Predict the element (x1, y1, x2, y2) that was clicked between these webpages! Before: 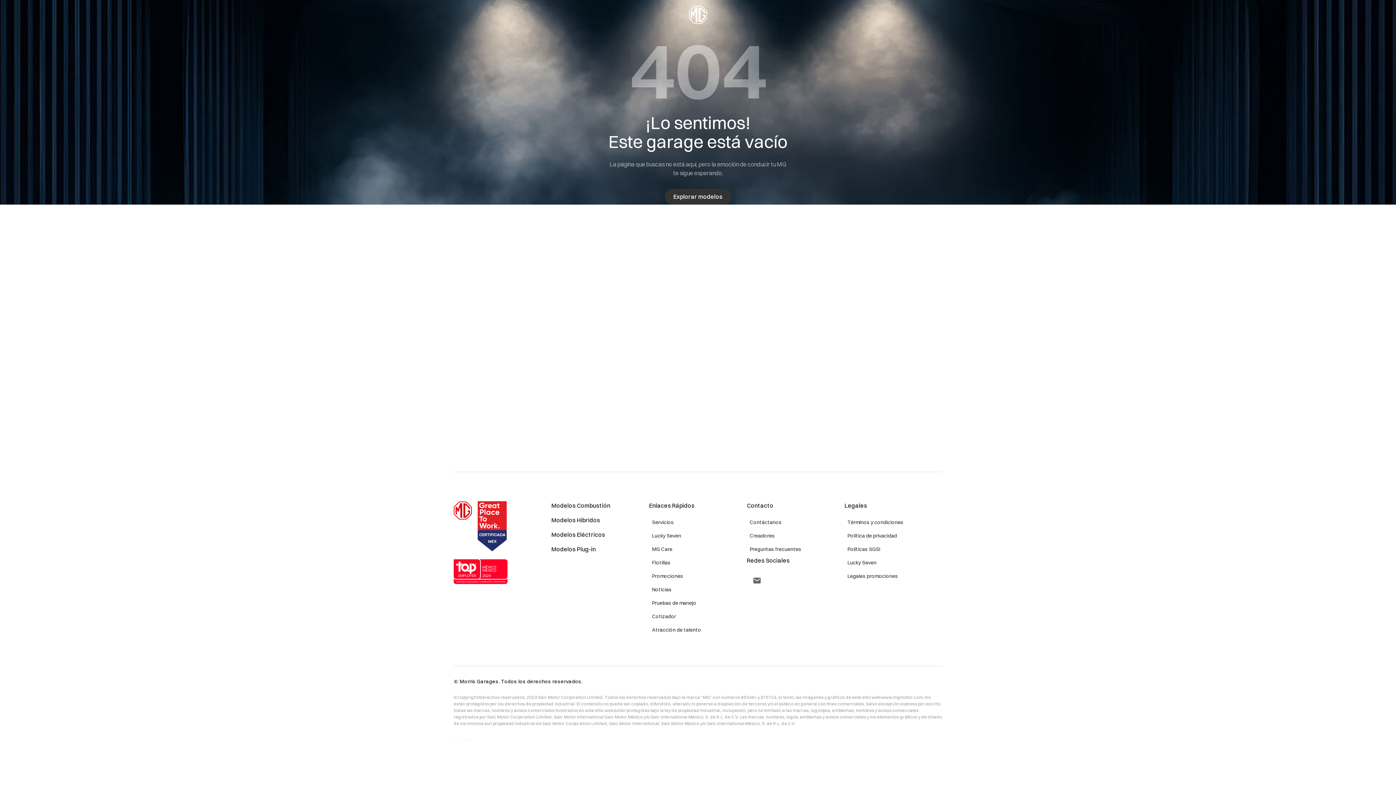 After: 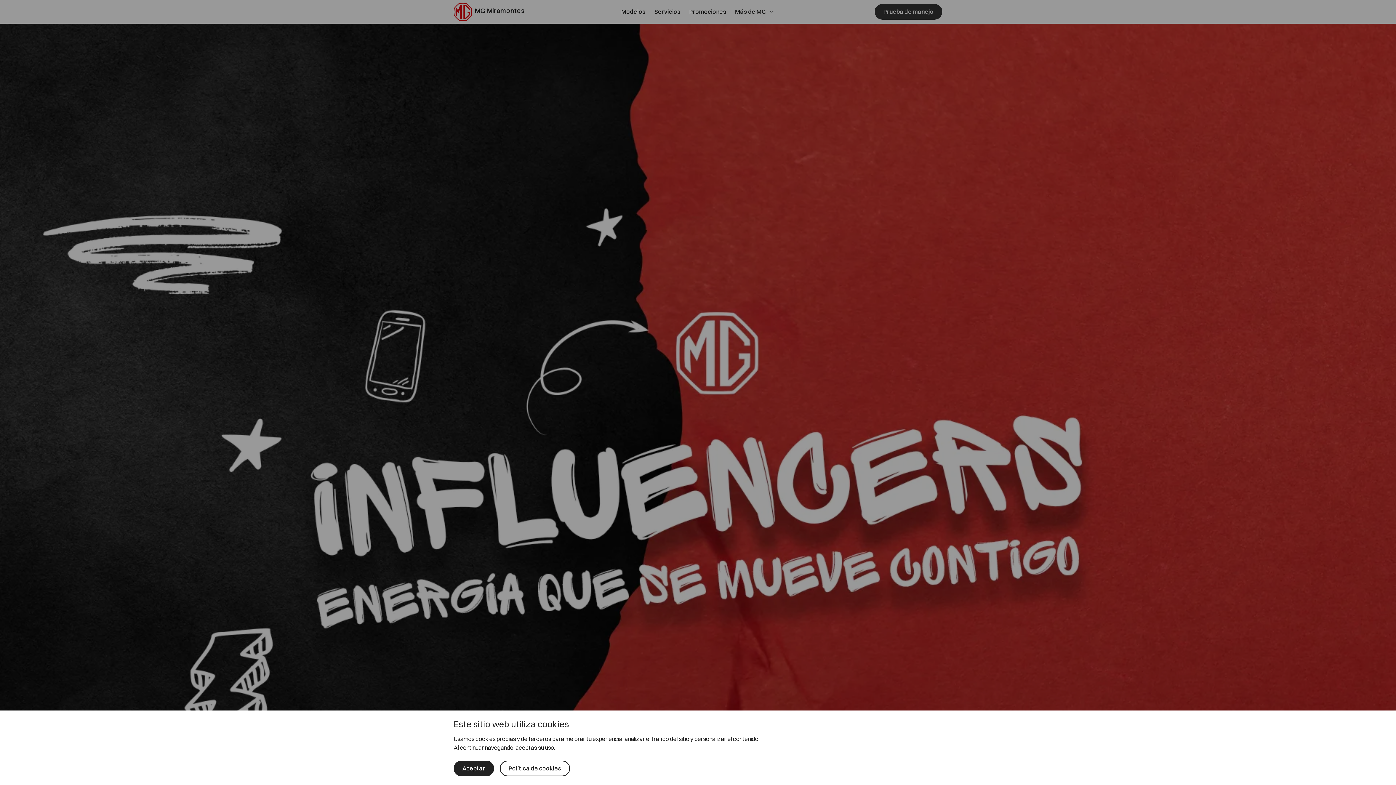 Action: label: Creadores bbox: (747, 529, 777, 542)